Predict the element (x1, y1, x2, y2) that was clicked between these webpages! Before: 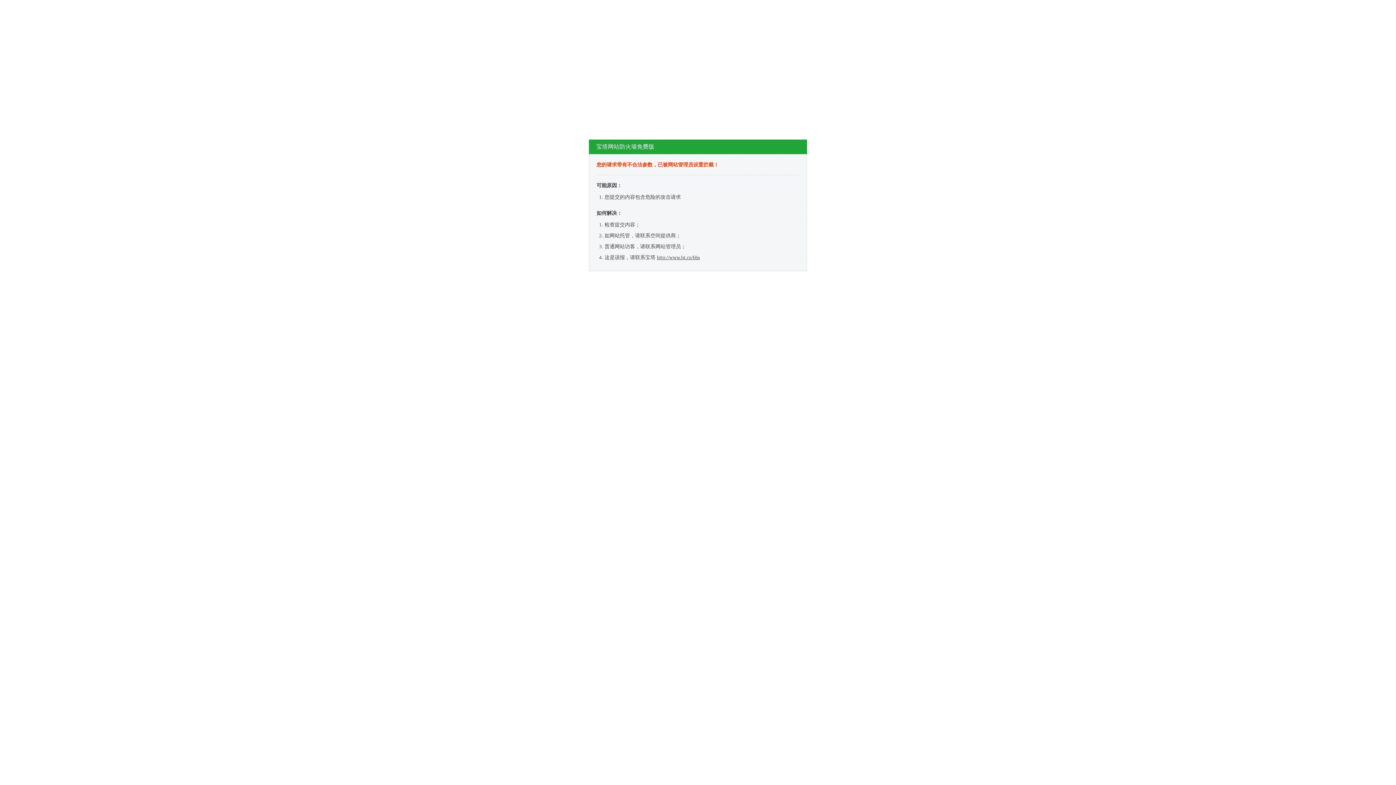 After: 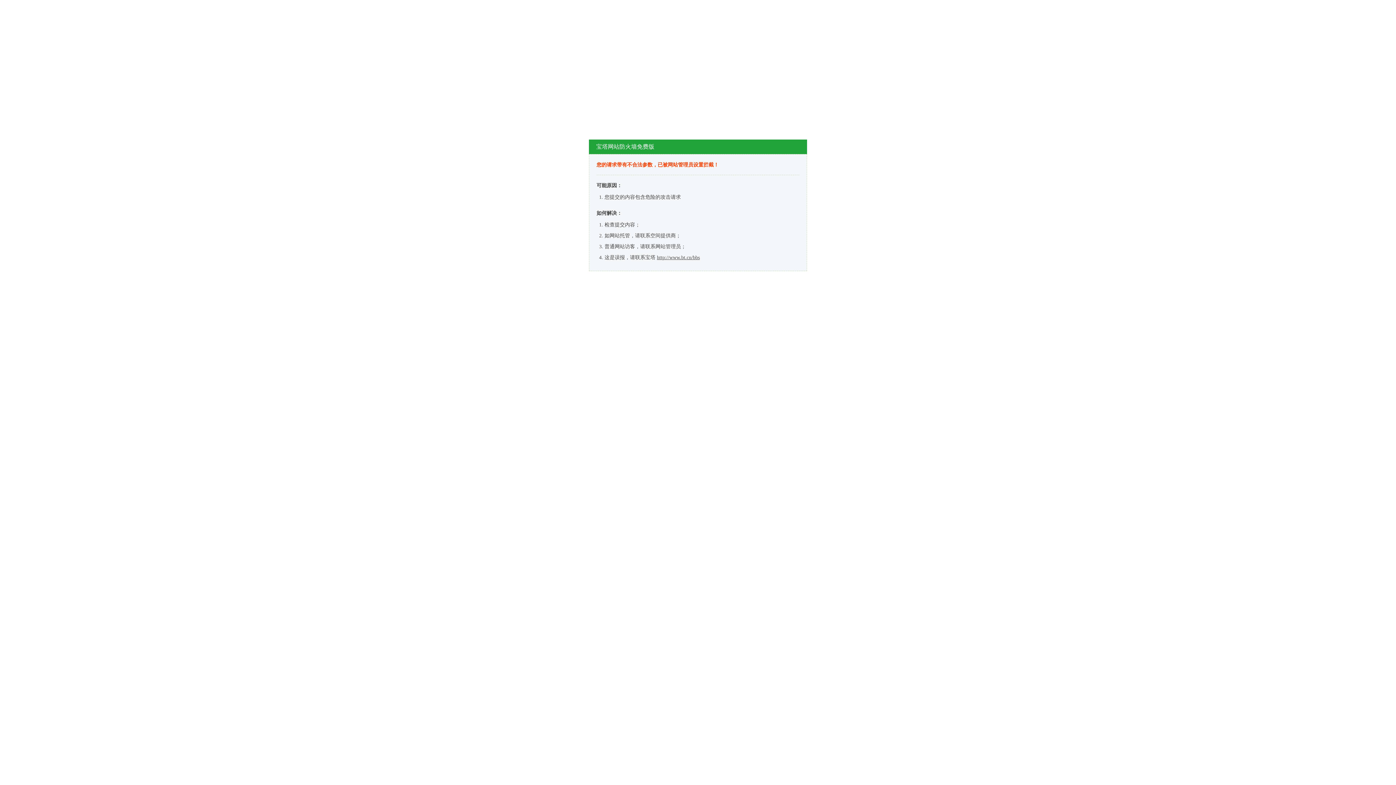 Action: label: http://www.bt.cn/bbs bbox: (657, 254, 700, 260)